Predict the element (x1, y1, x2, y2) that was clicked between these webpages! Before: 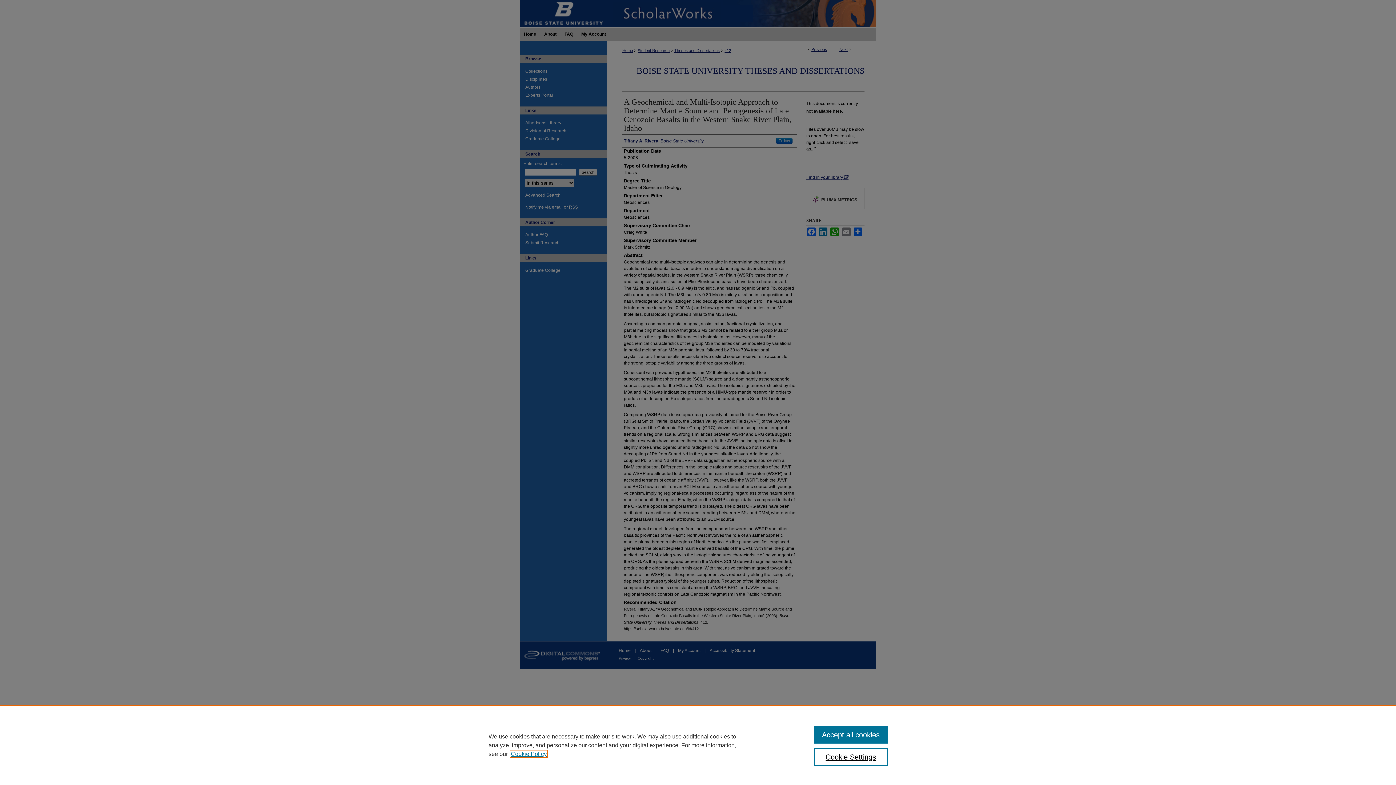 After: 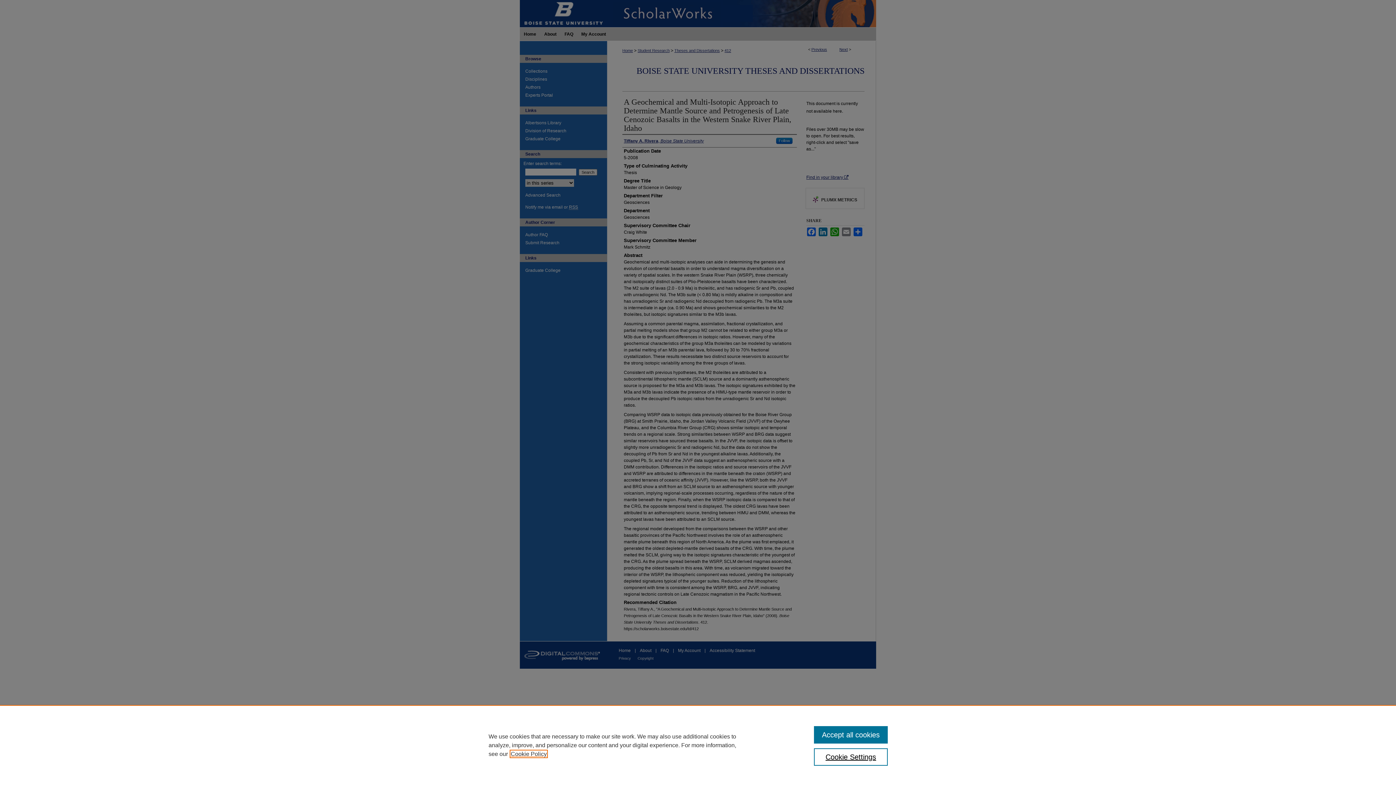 Action: label: , opens in a new tab bbox: (510, 751, 546, 757)